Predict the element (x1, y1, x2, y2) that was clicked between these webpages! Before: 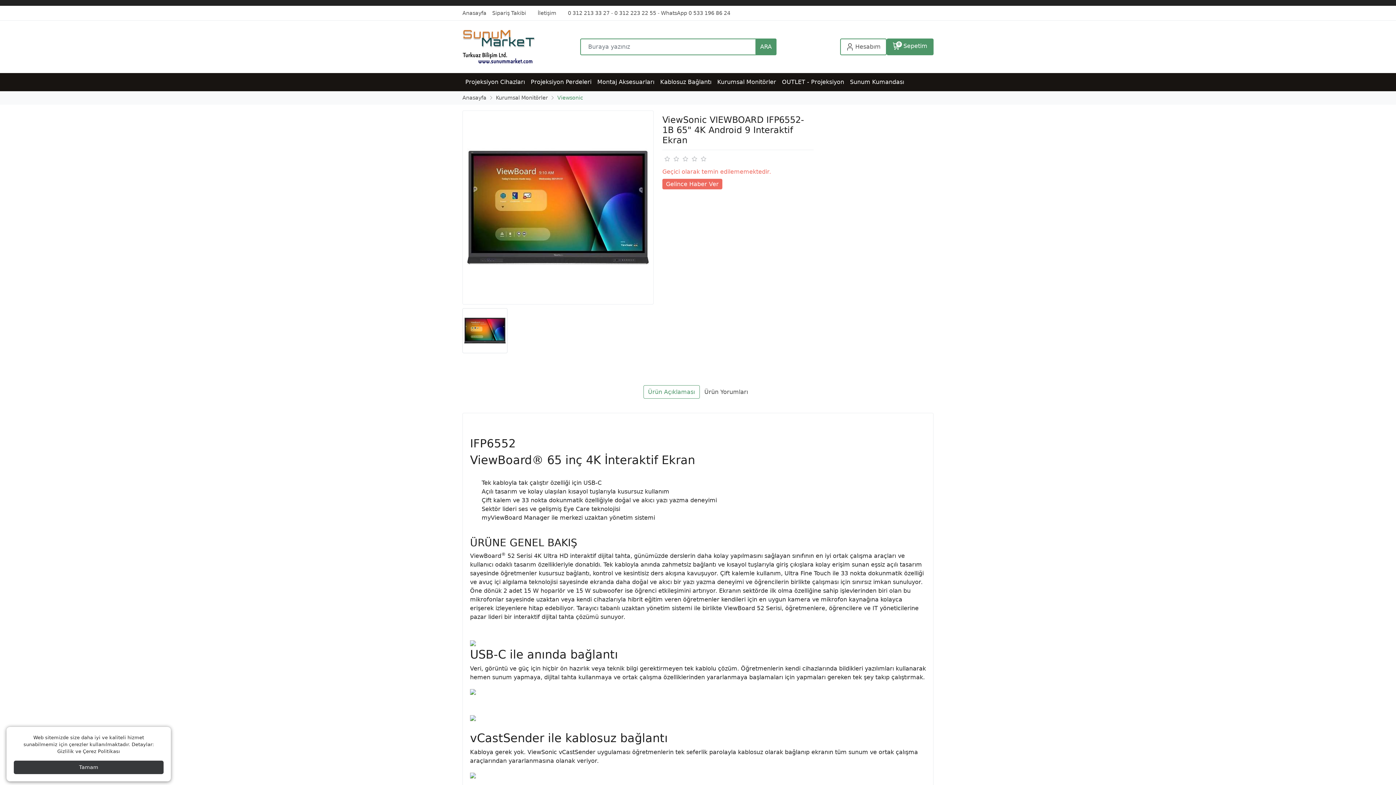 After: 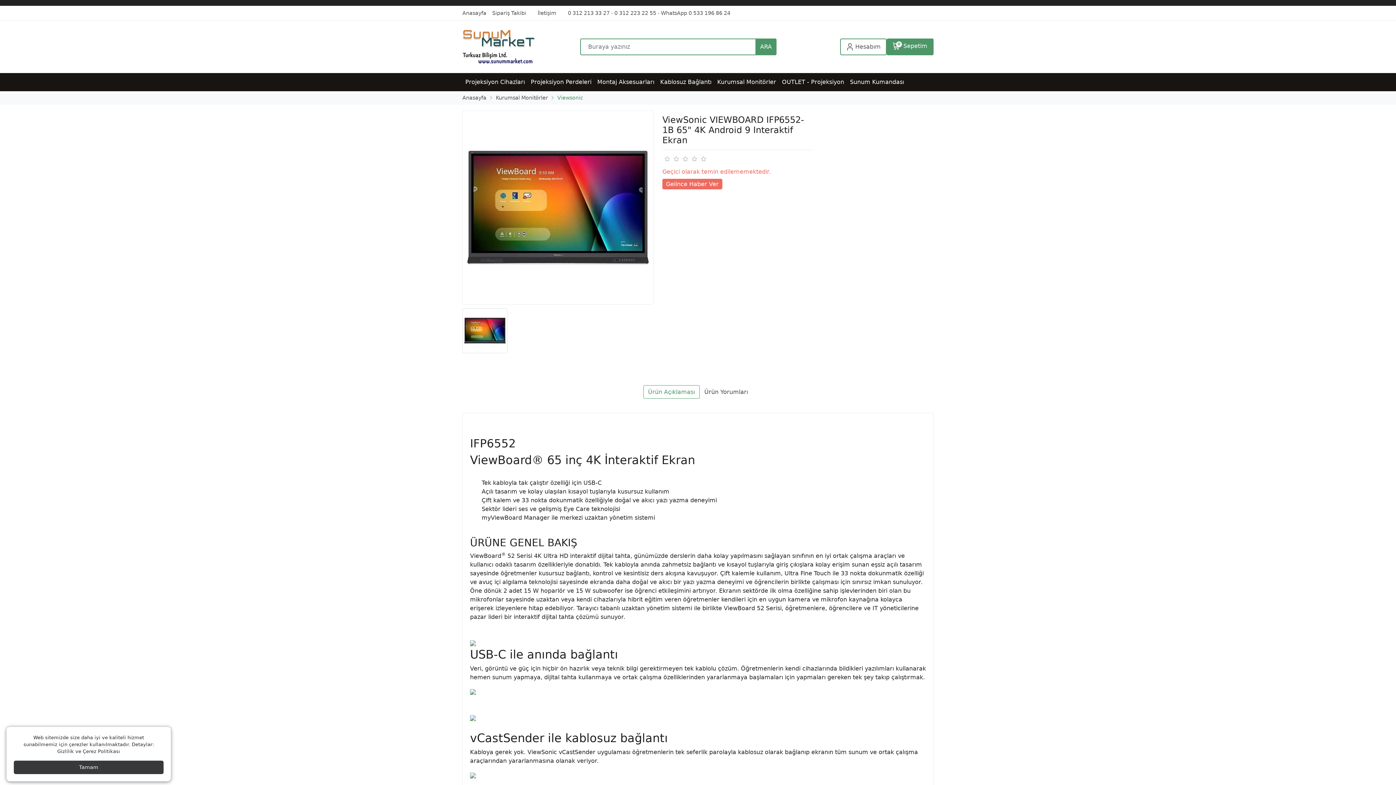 Action: label: Ürün Açıklaması bbox: (643, 385, 699, 398)